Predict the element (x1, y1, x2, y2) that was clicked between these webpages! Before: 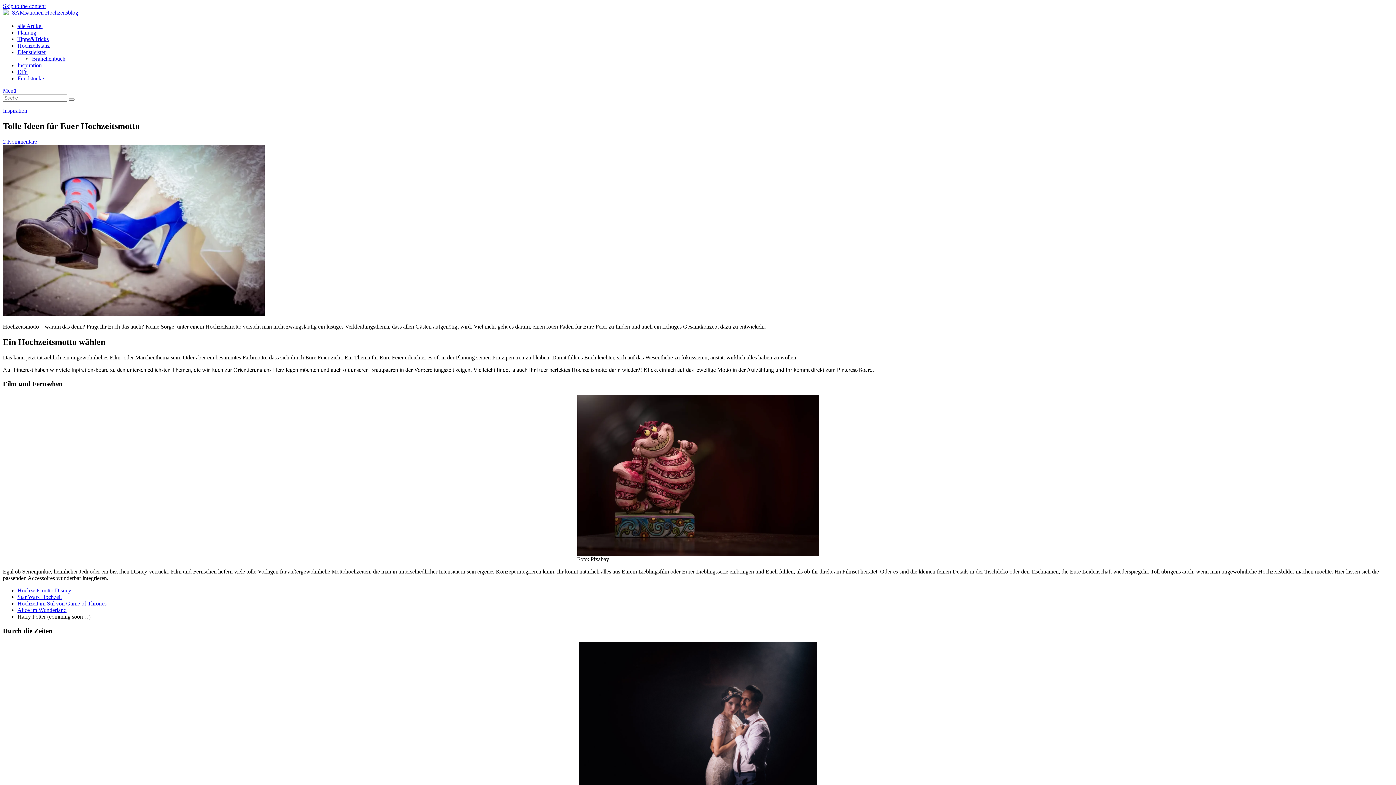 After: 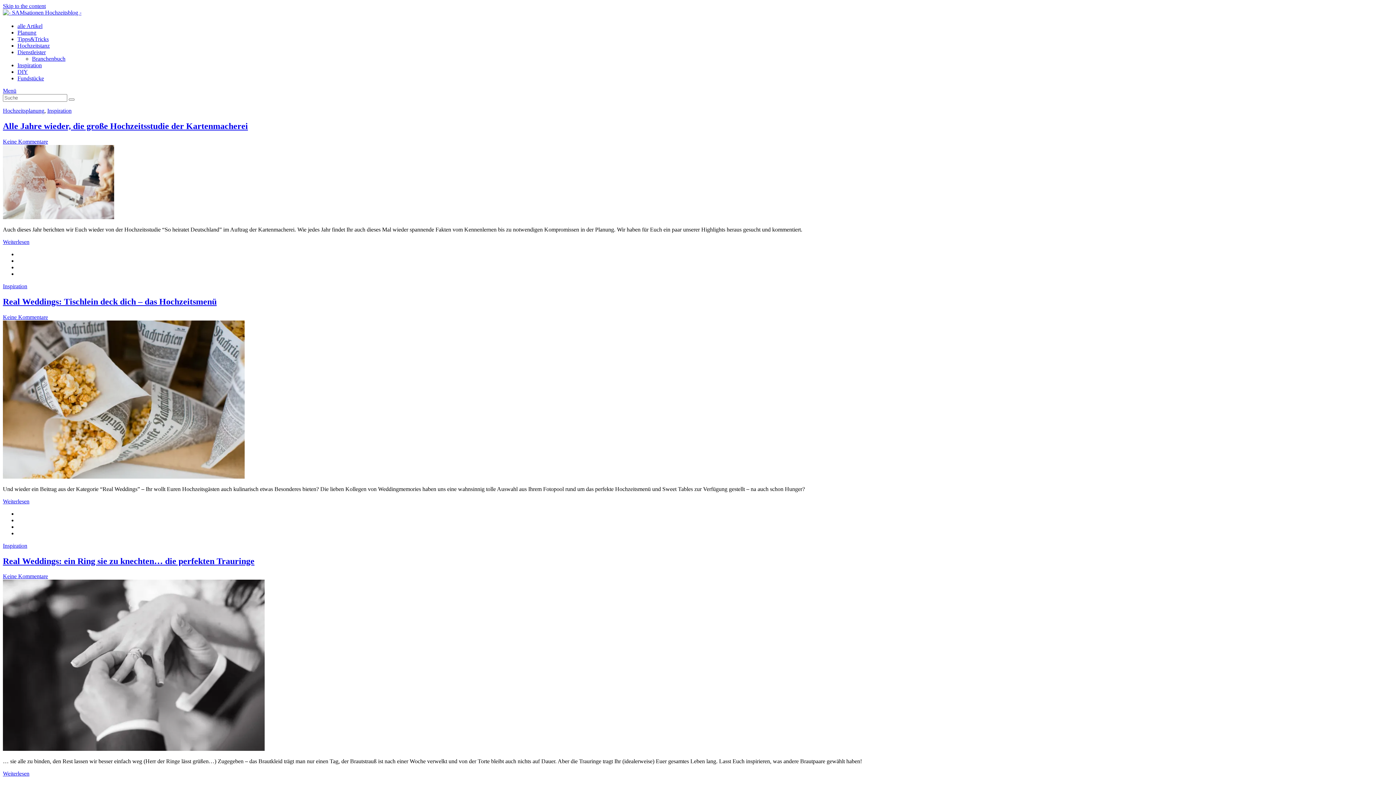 Action: label: Inspiration bbox: (2, 107, 27, 113)